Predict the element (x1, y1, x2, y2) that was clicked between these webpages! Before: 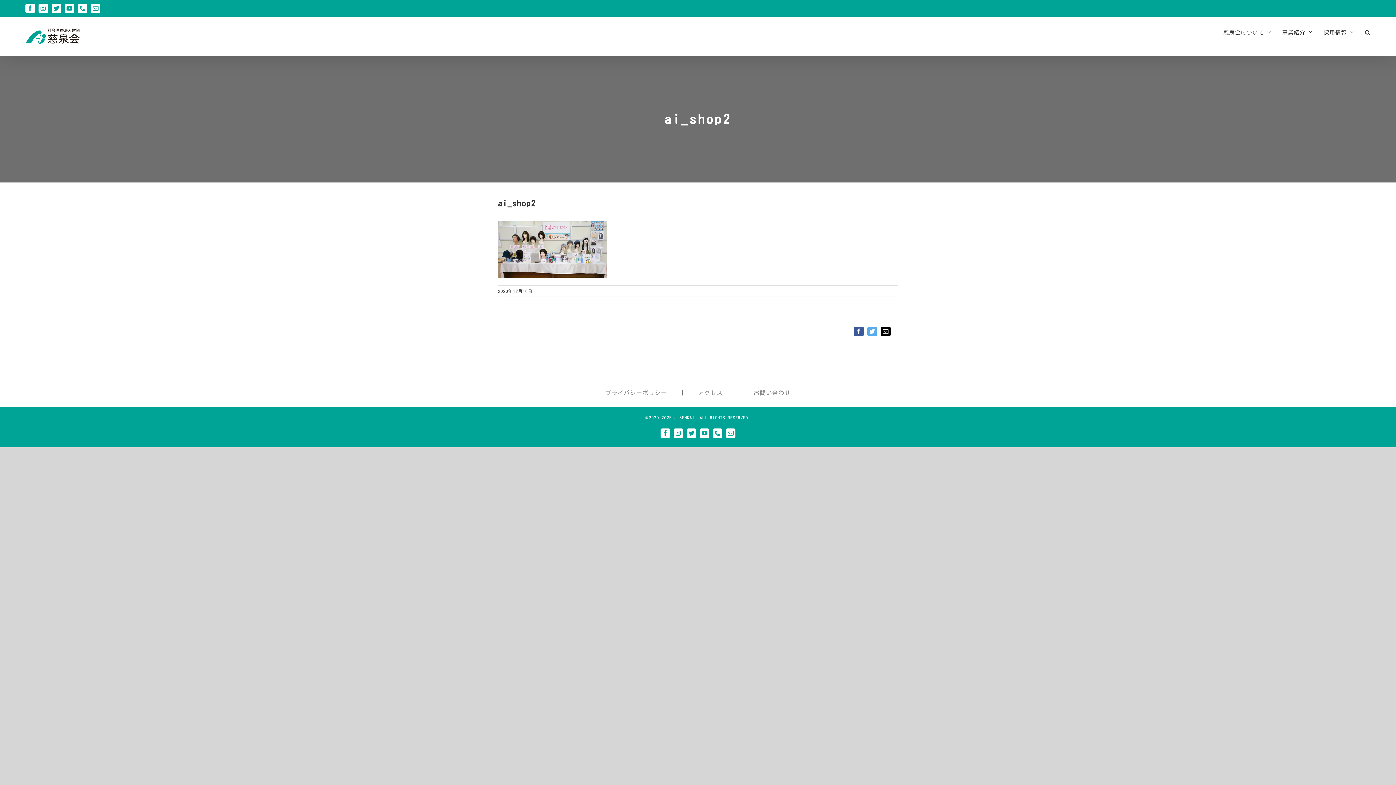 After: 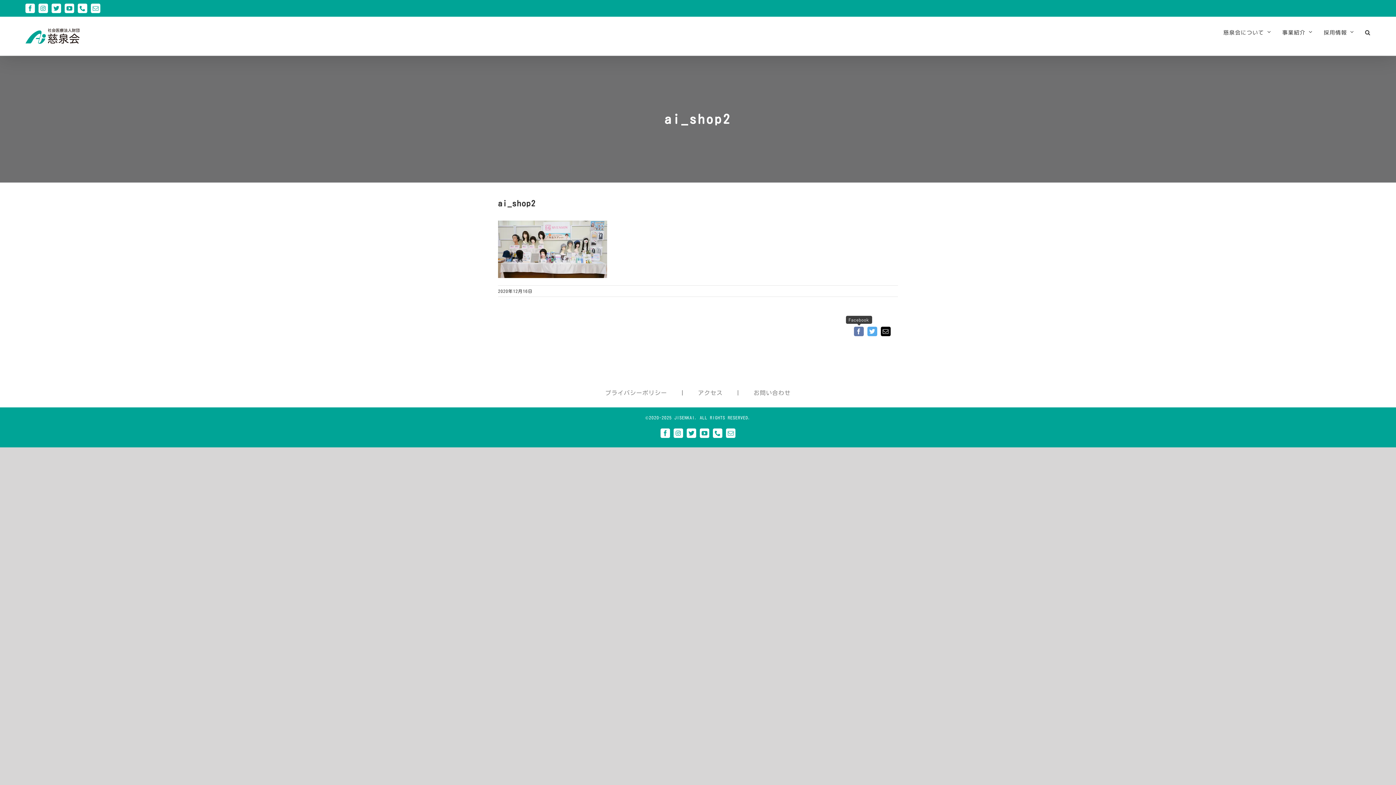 Action: label: Facebook bbox: (854, 326, 864, 336)